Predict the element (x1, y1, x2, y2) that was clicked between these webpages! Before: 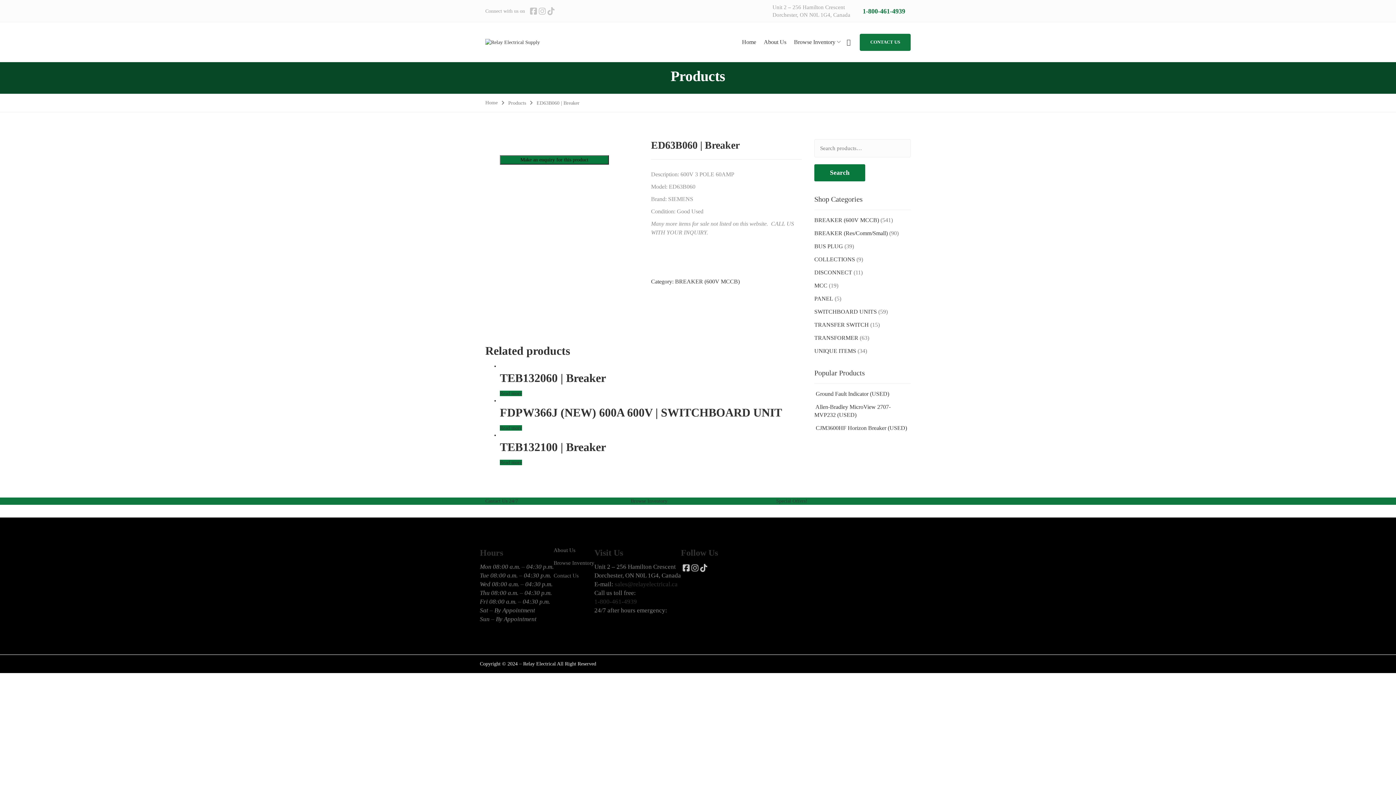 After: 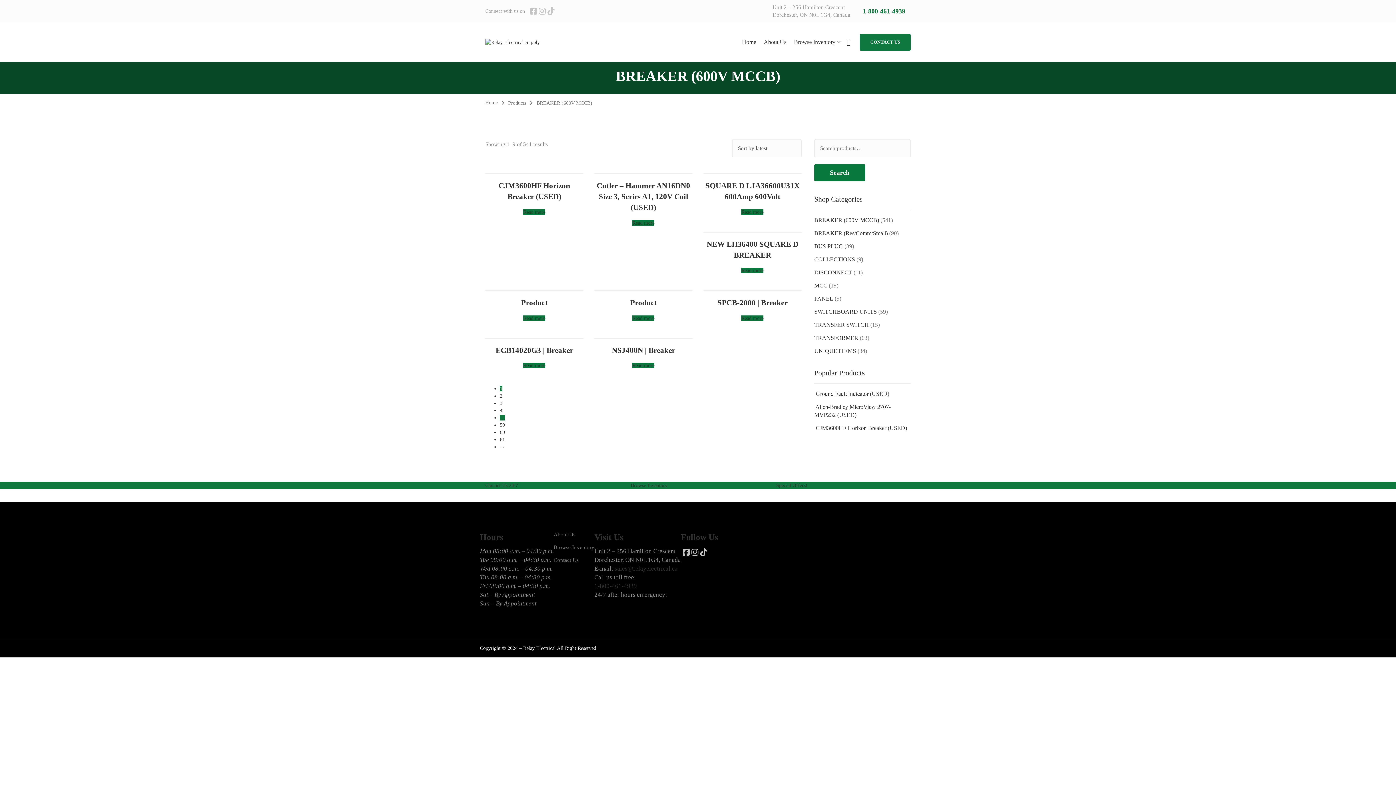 Action: label: BREAKER (600V MCCB) bbox: (675, 280, 739, 286)